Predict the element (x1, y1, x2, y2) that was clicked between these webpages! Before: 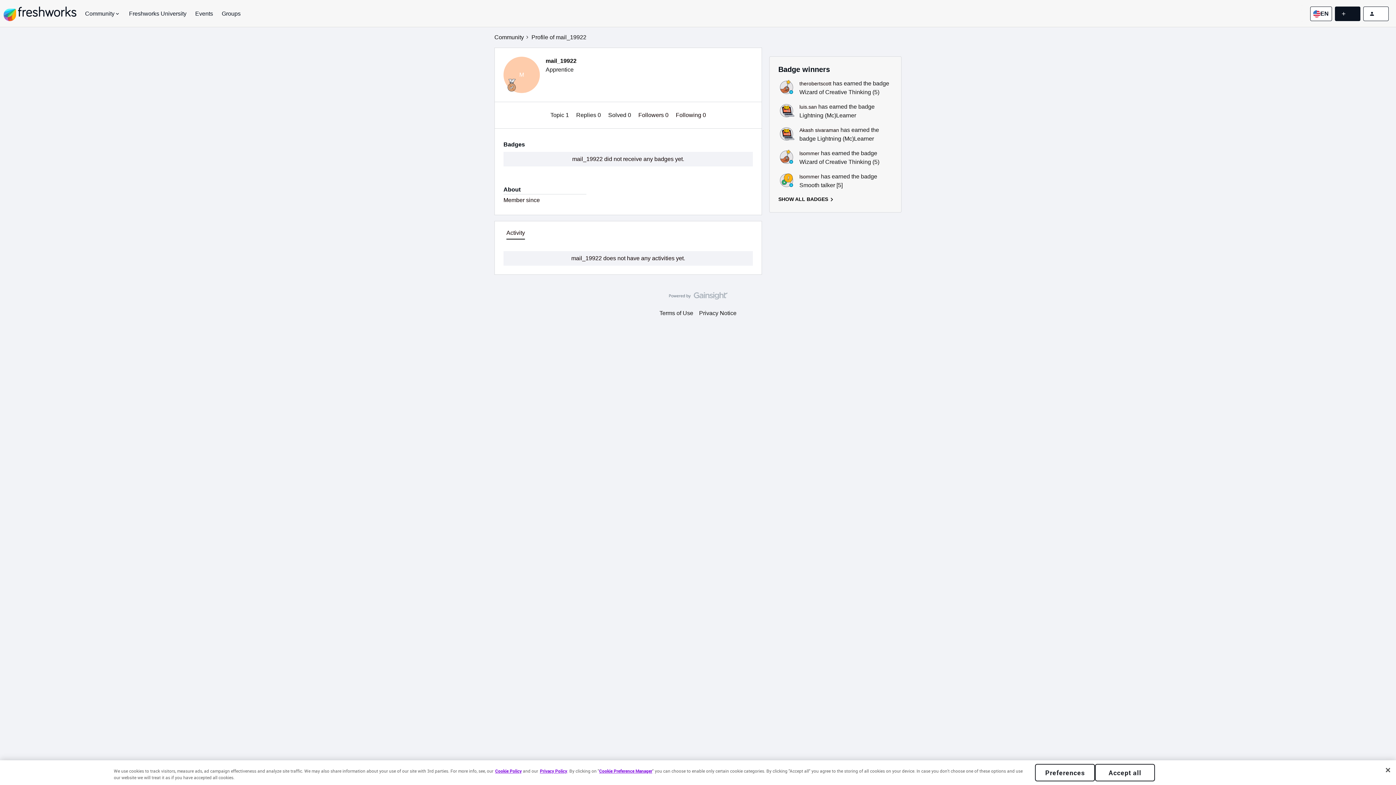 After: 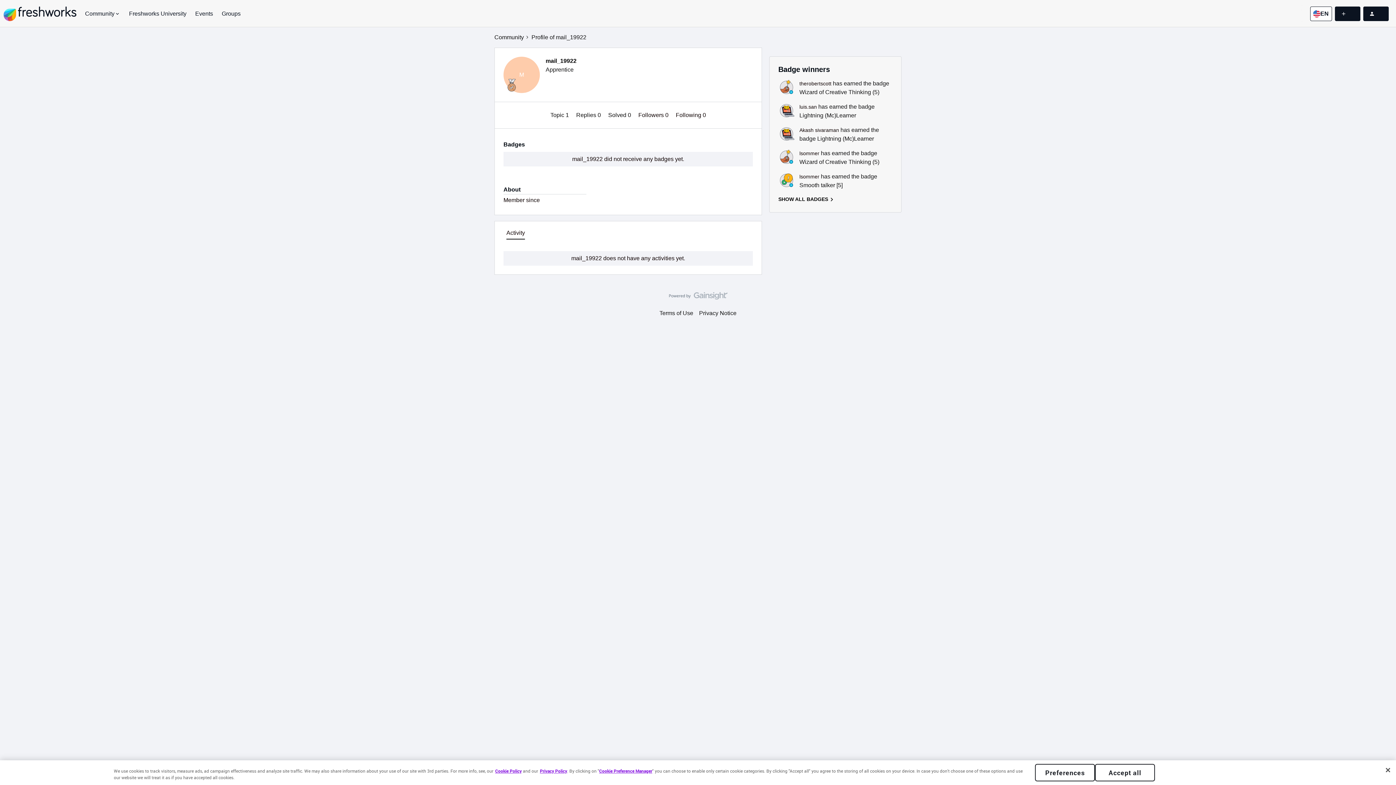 Action: bbox: (1363, 6, 1389, 20)